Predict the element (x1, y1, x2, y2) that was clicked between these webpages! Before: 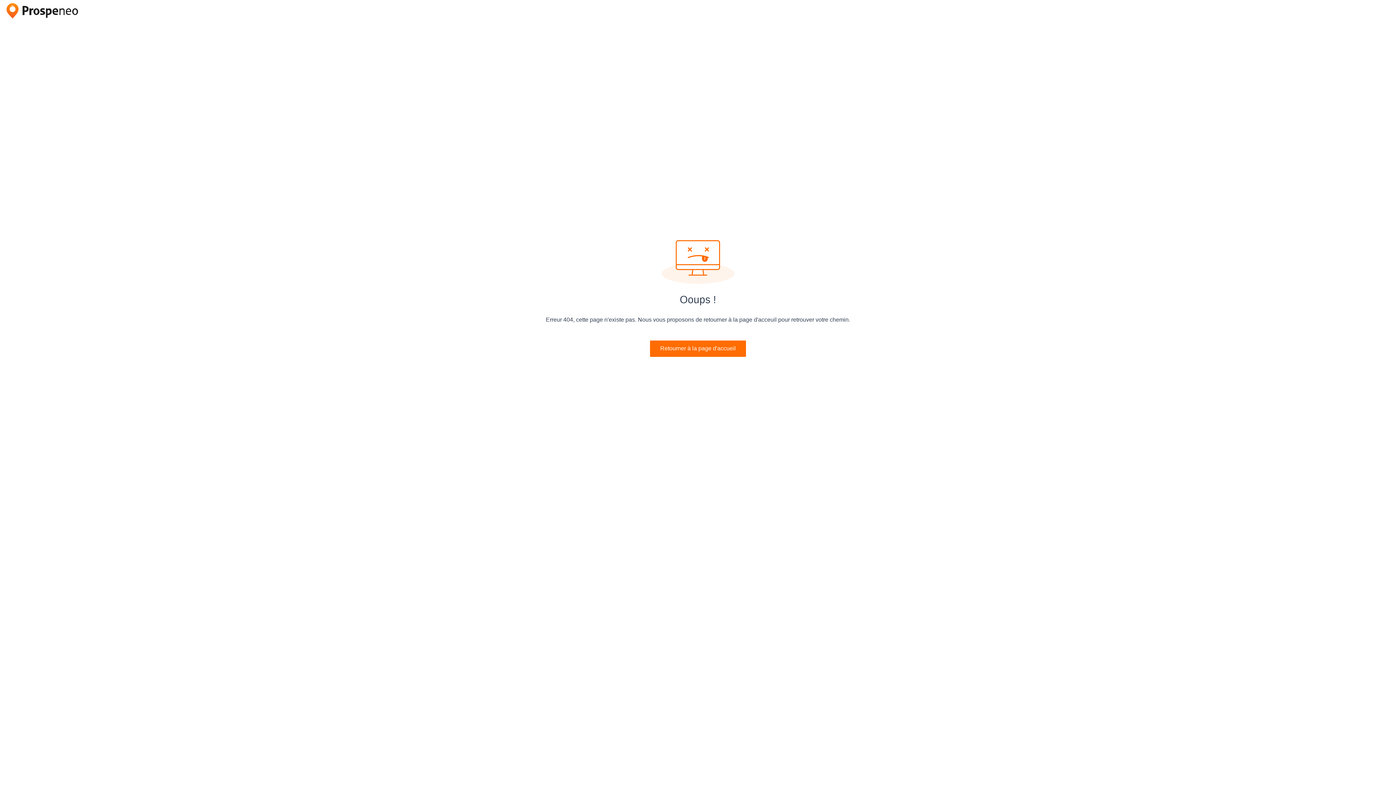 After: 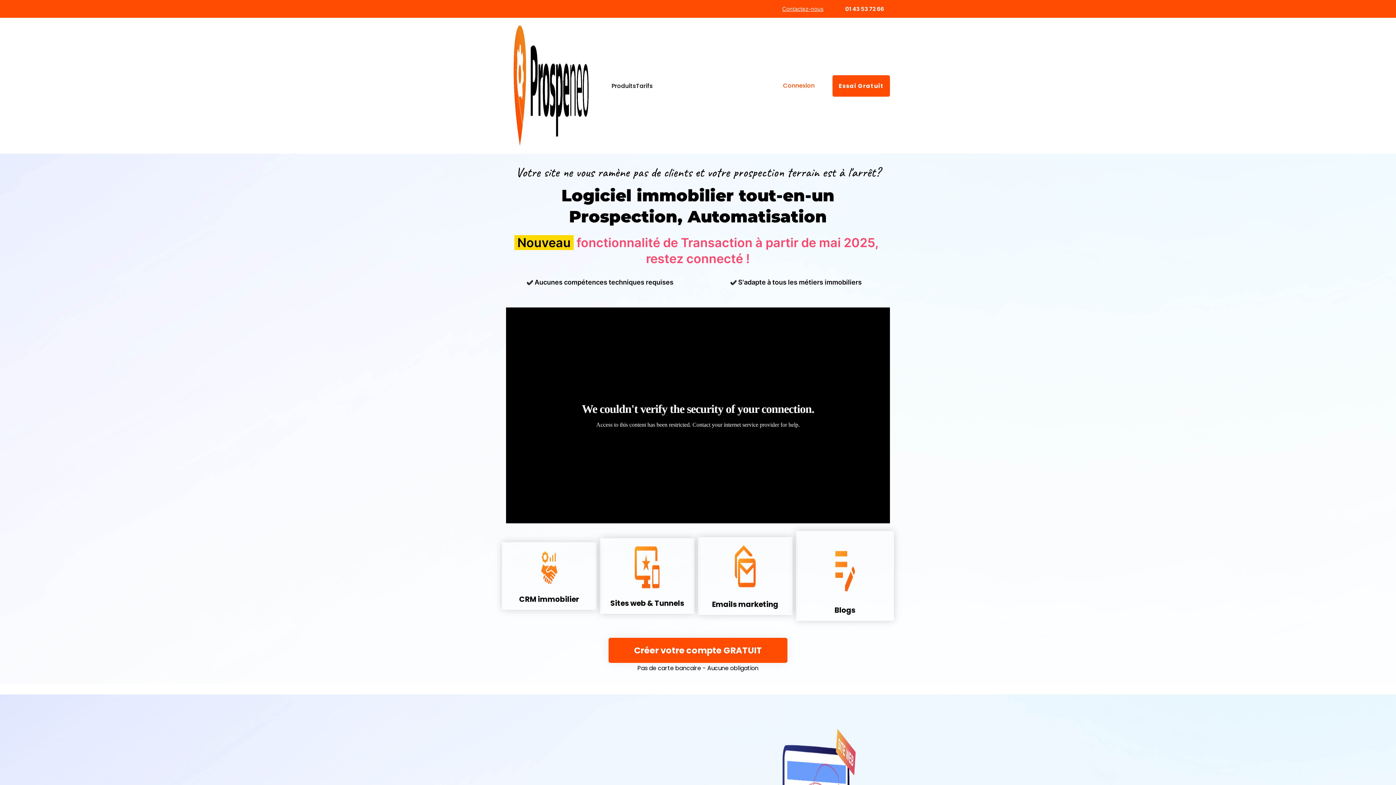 Action: label: Retourner à la page d'accueil bbox: (660, 345, 736, 351)